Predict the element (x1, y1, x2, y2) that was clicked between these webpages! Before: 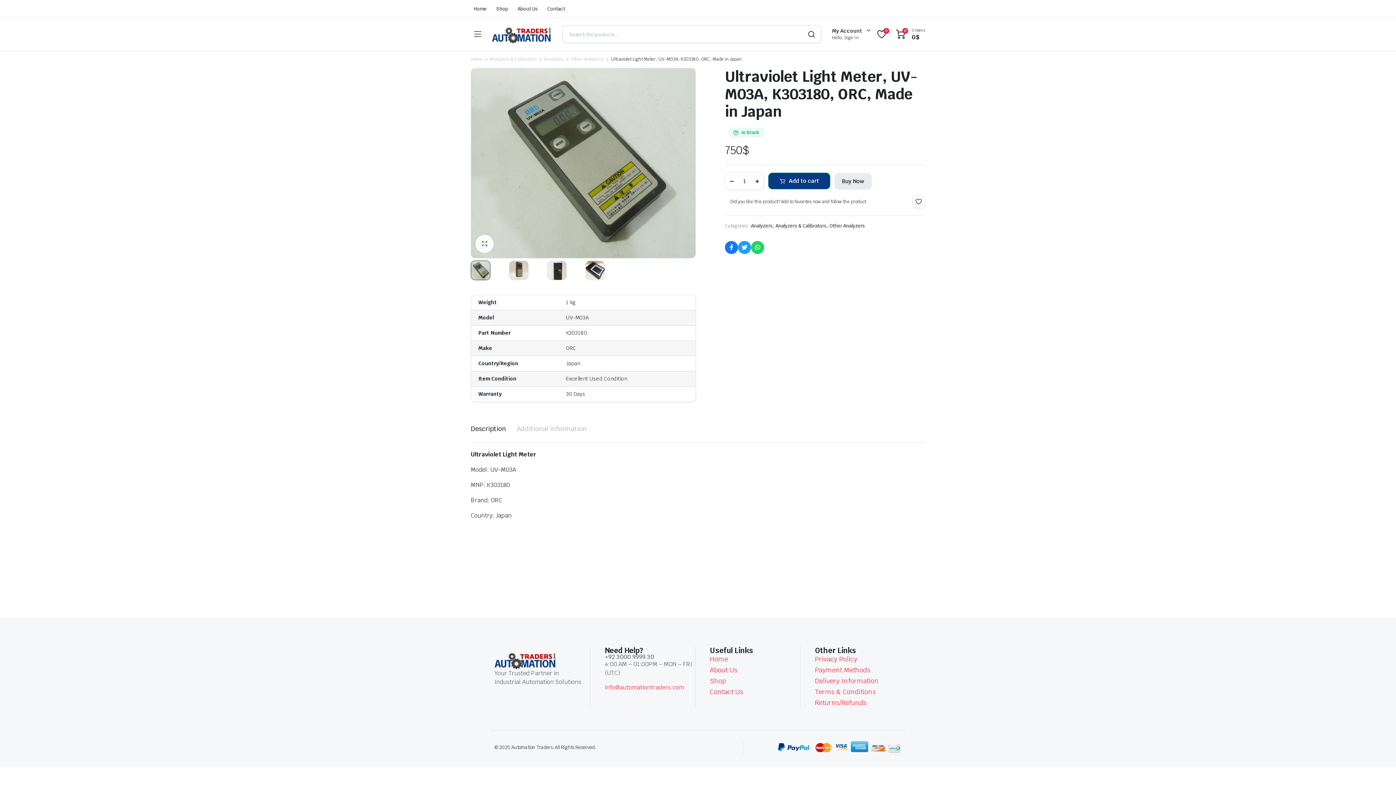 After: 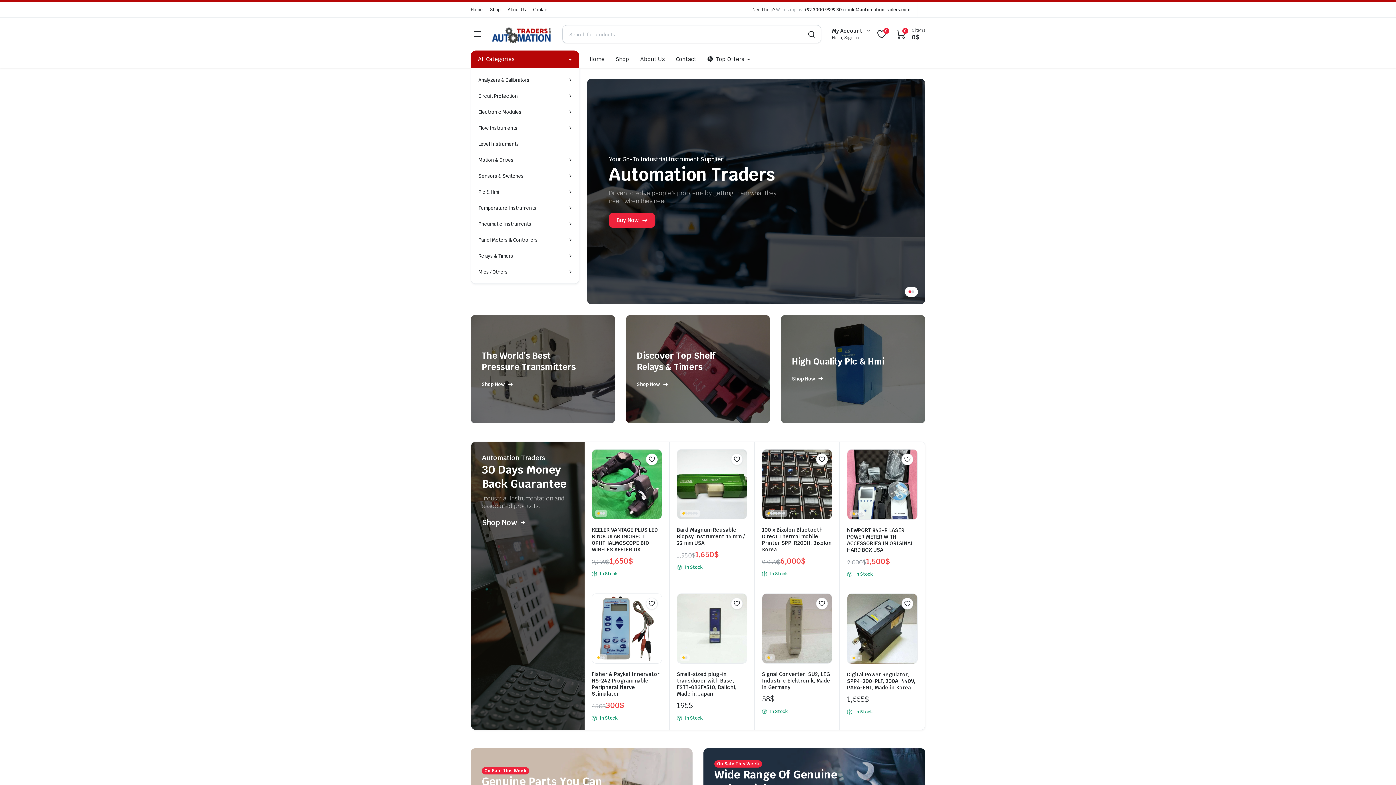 Action: bbox: (492, 25, 551, 43)